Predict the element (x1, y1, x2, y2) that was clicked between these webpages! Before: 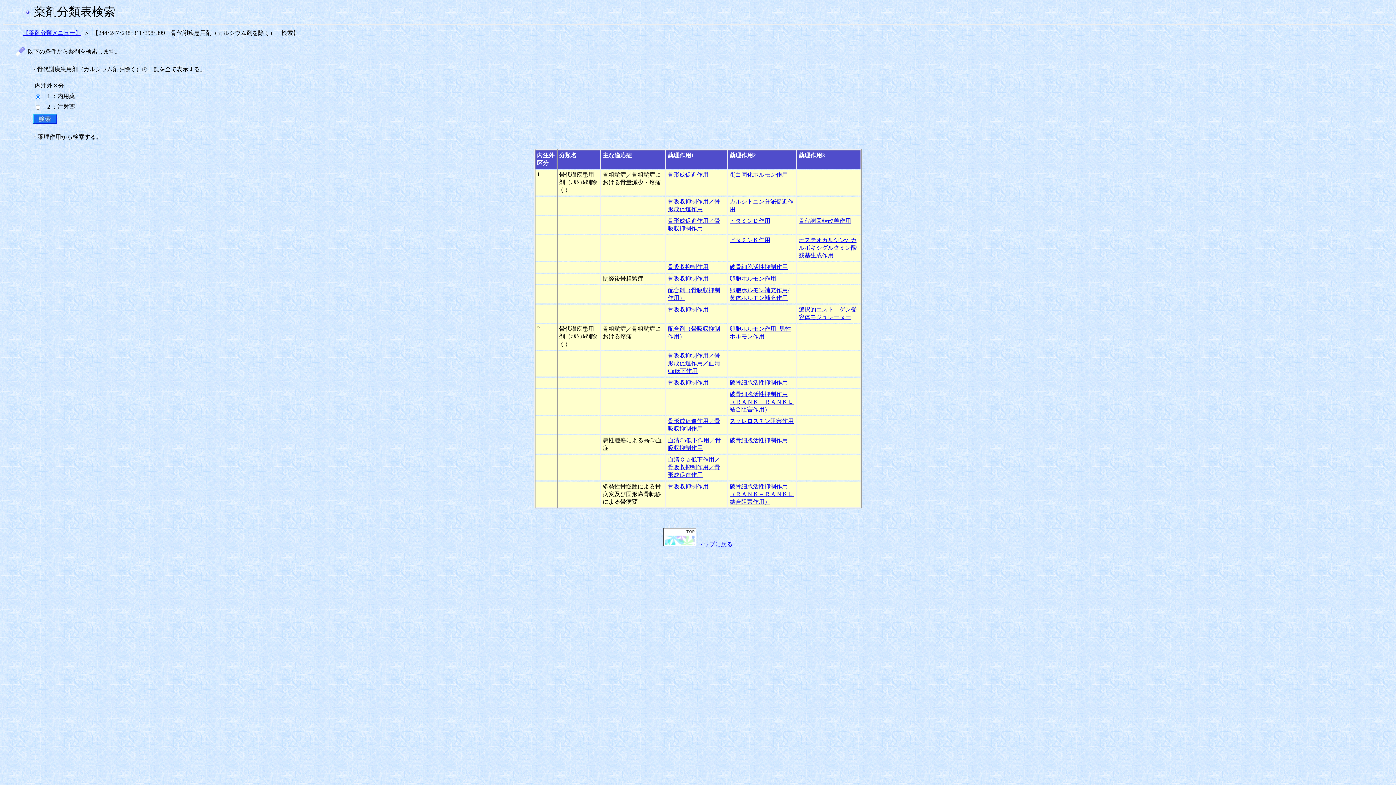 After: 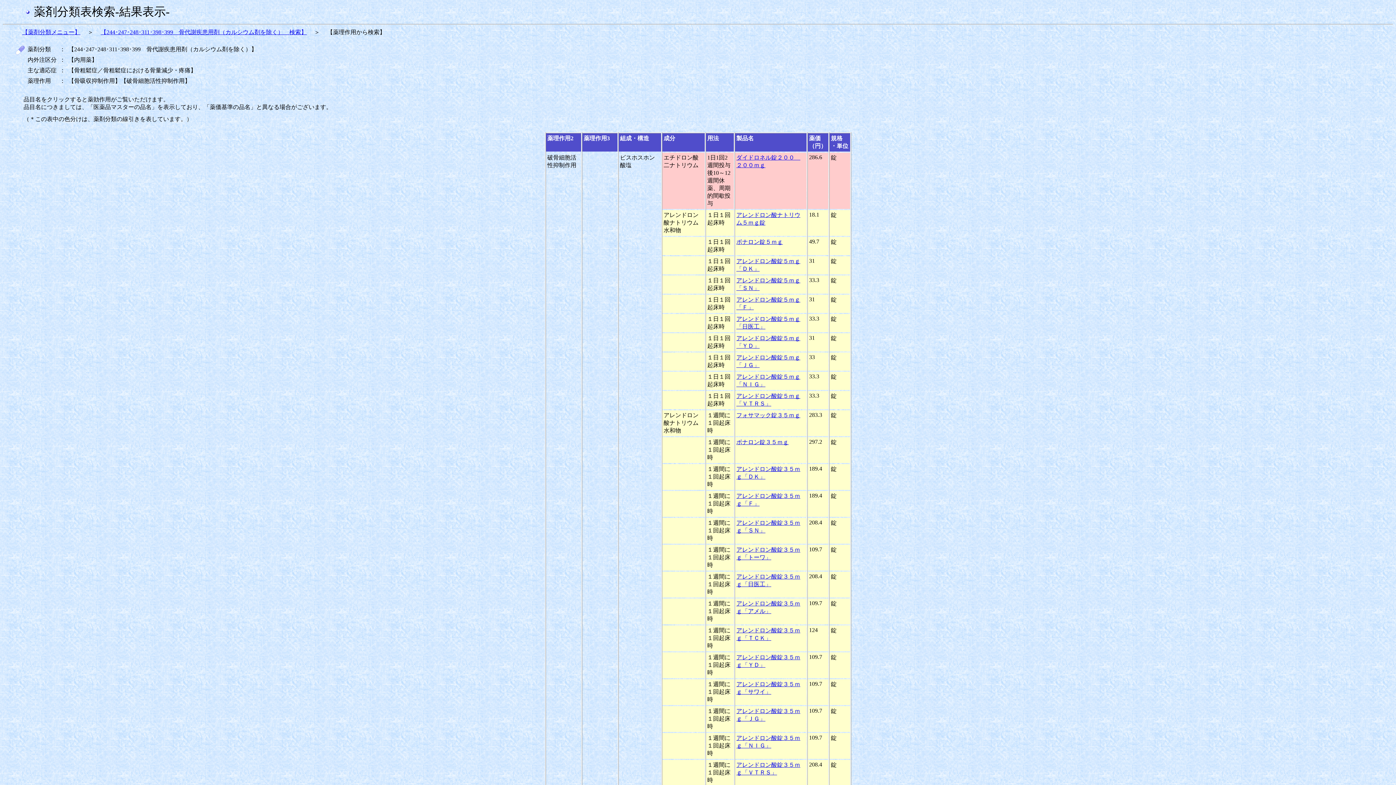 Action: label: 破骨細胞活性抑制作用 bbox: (729, 264, 788, 270)